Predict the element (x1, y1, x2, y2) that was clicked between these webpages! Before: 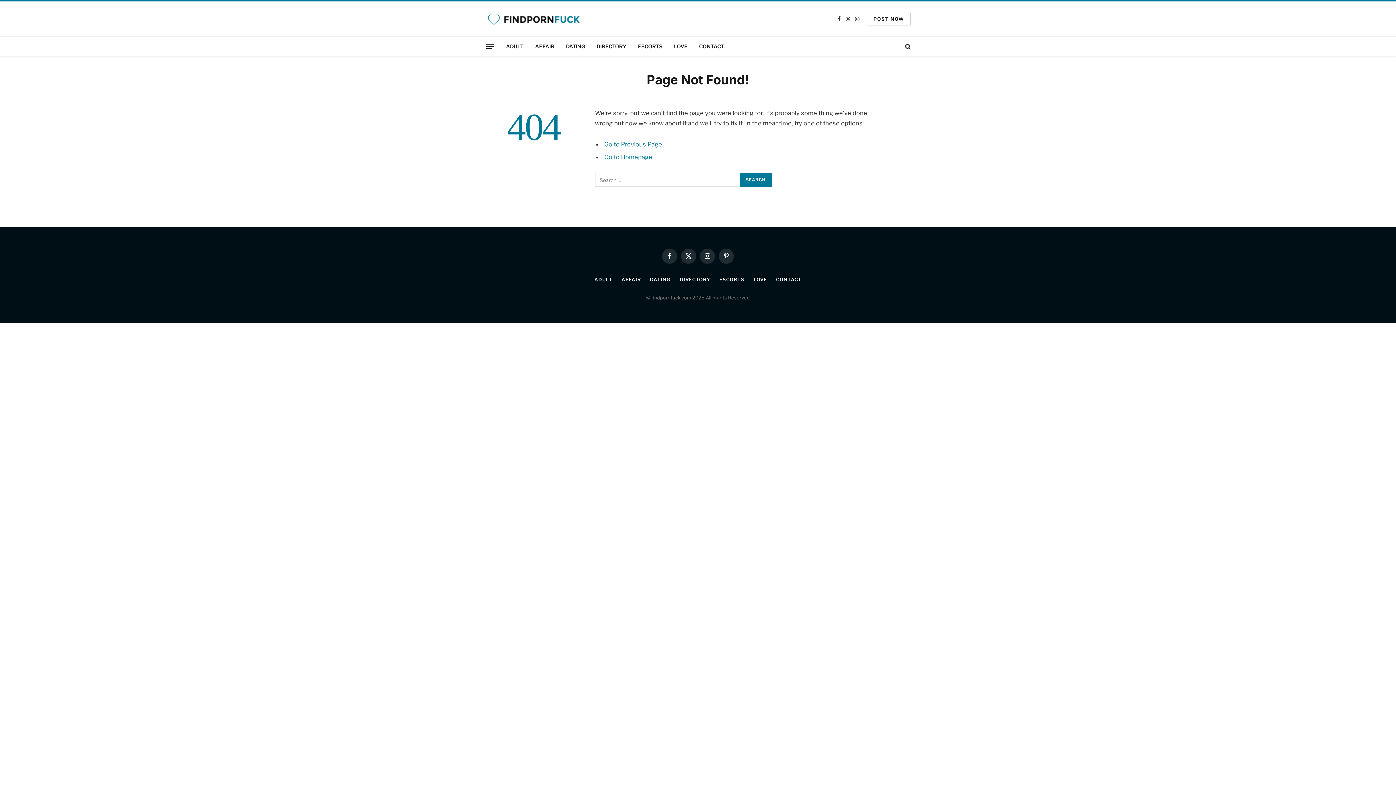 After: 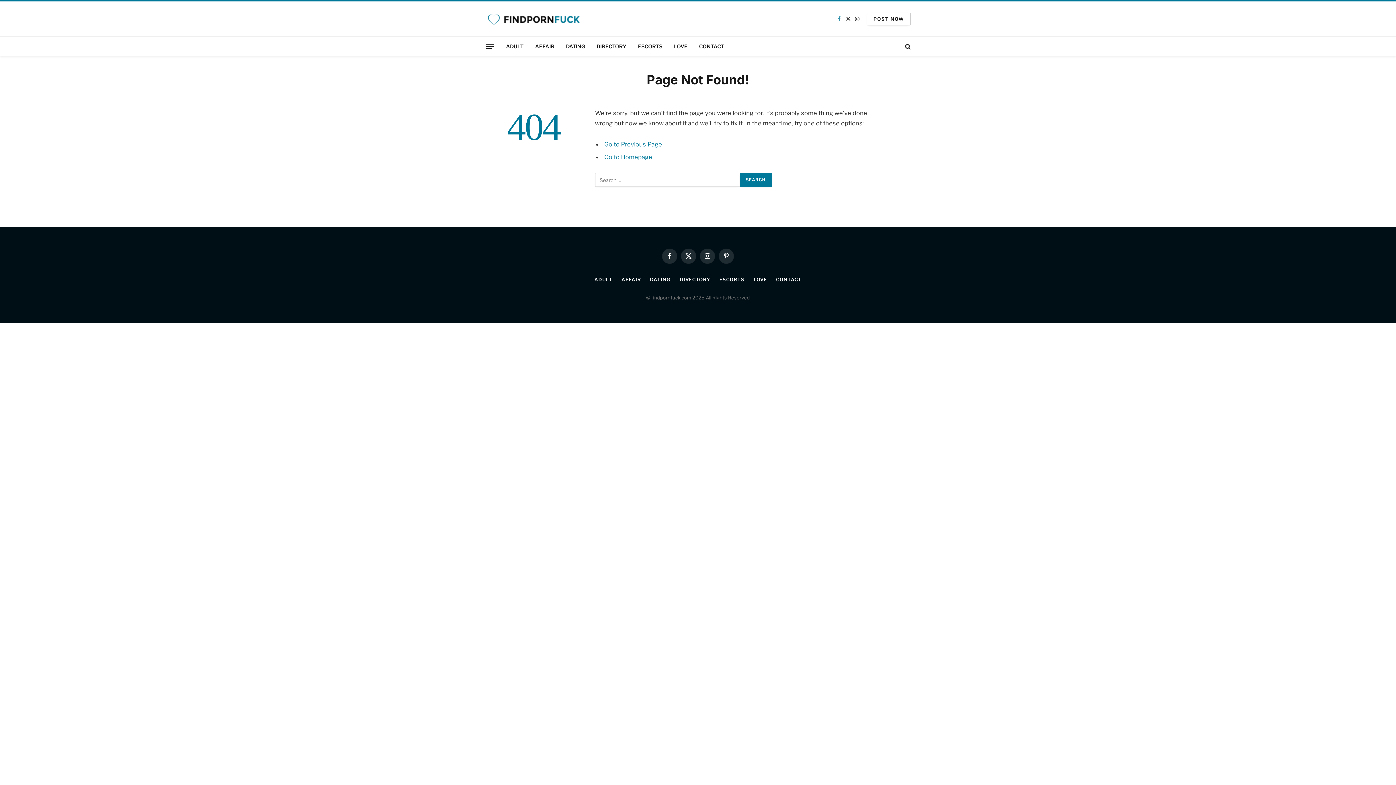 Action: bbox: (835, 10, 843, 27) label: Facebook